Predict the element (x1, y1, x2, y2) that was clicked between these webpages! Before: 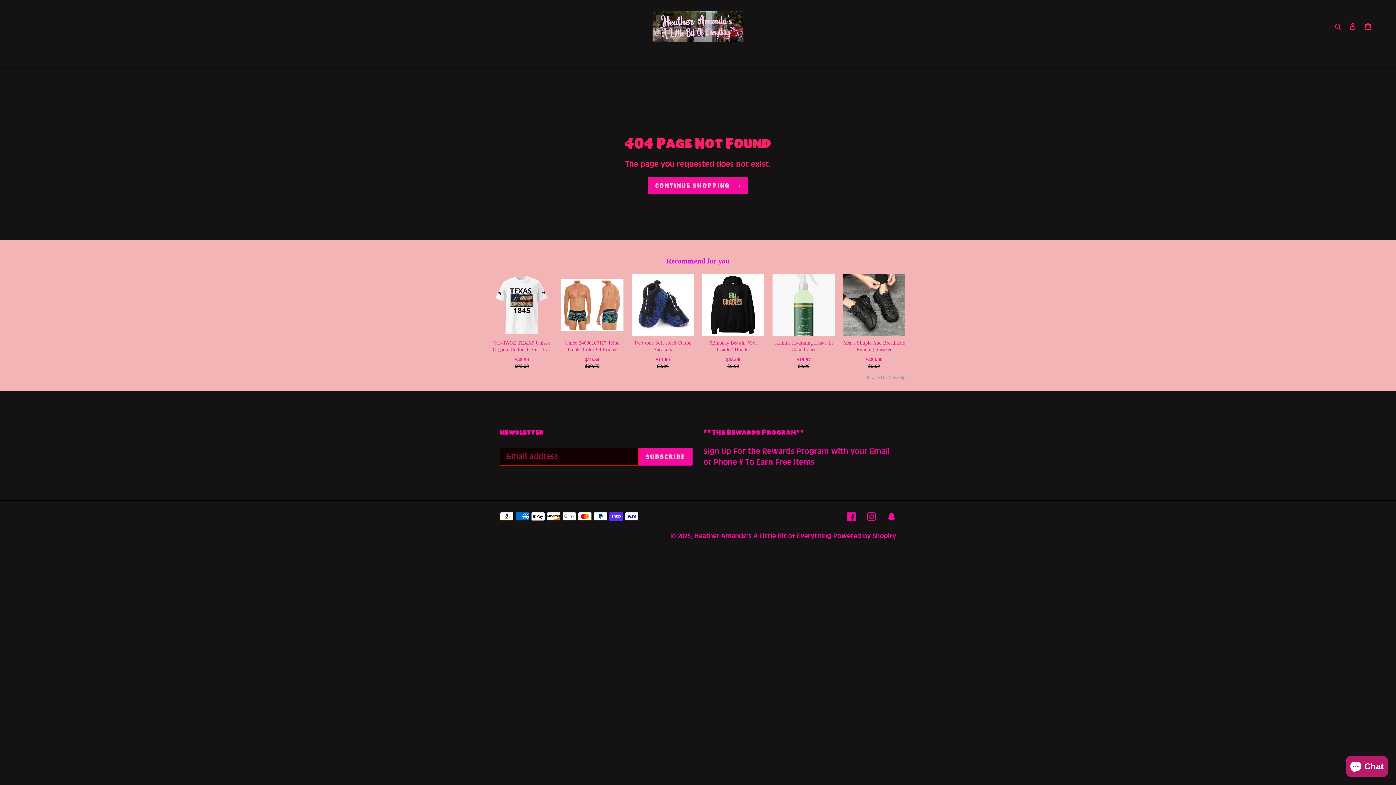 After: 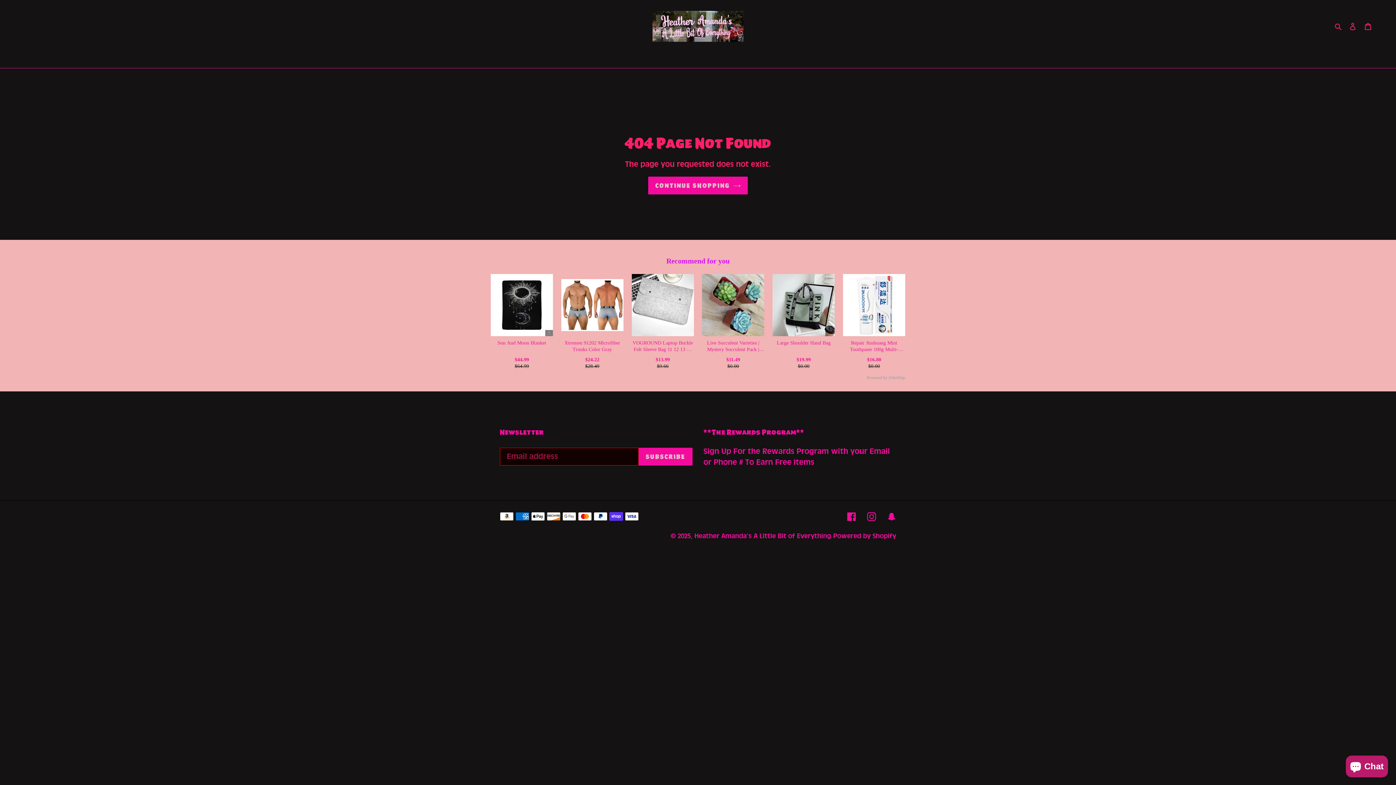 Action: bbox: (887, 511, 896, 522) label: Snapchat